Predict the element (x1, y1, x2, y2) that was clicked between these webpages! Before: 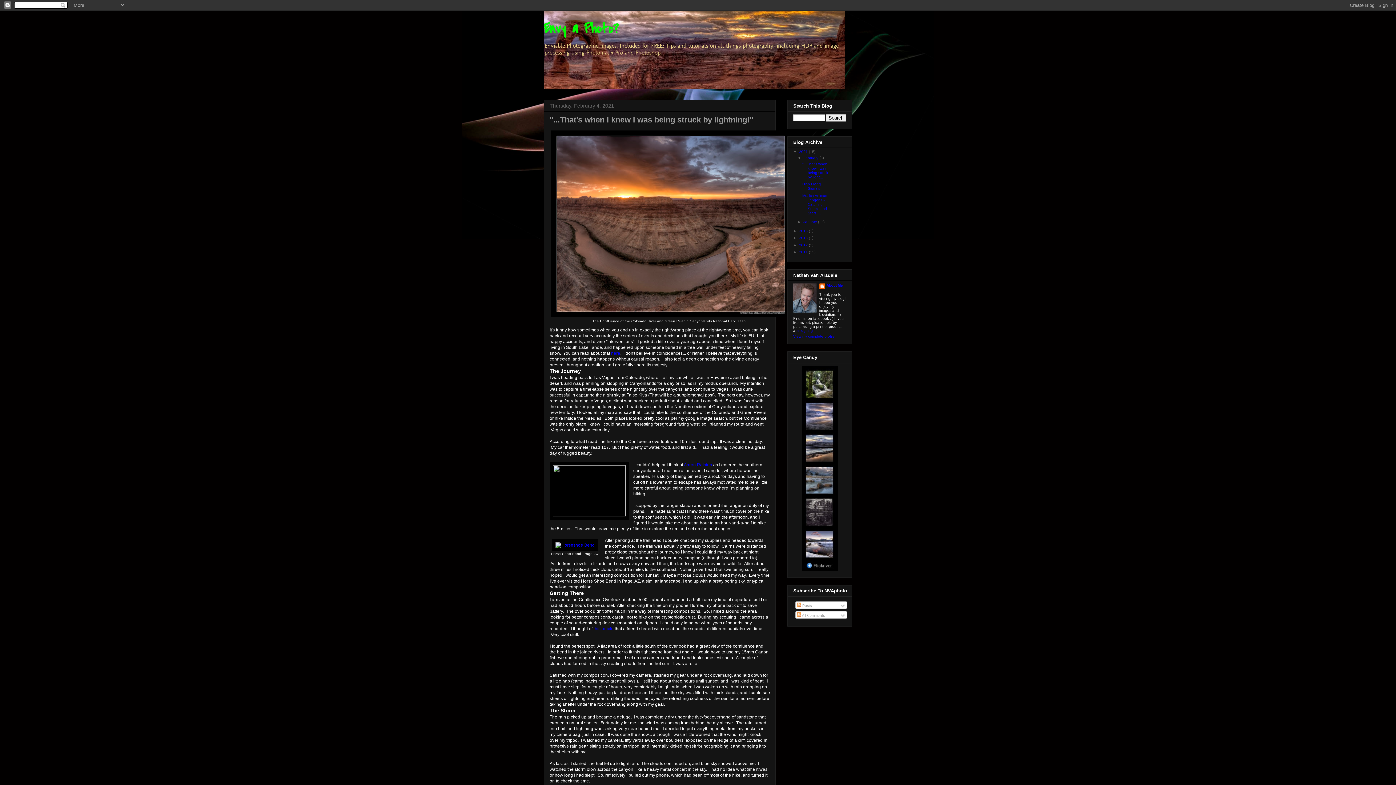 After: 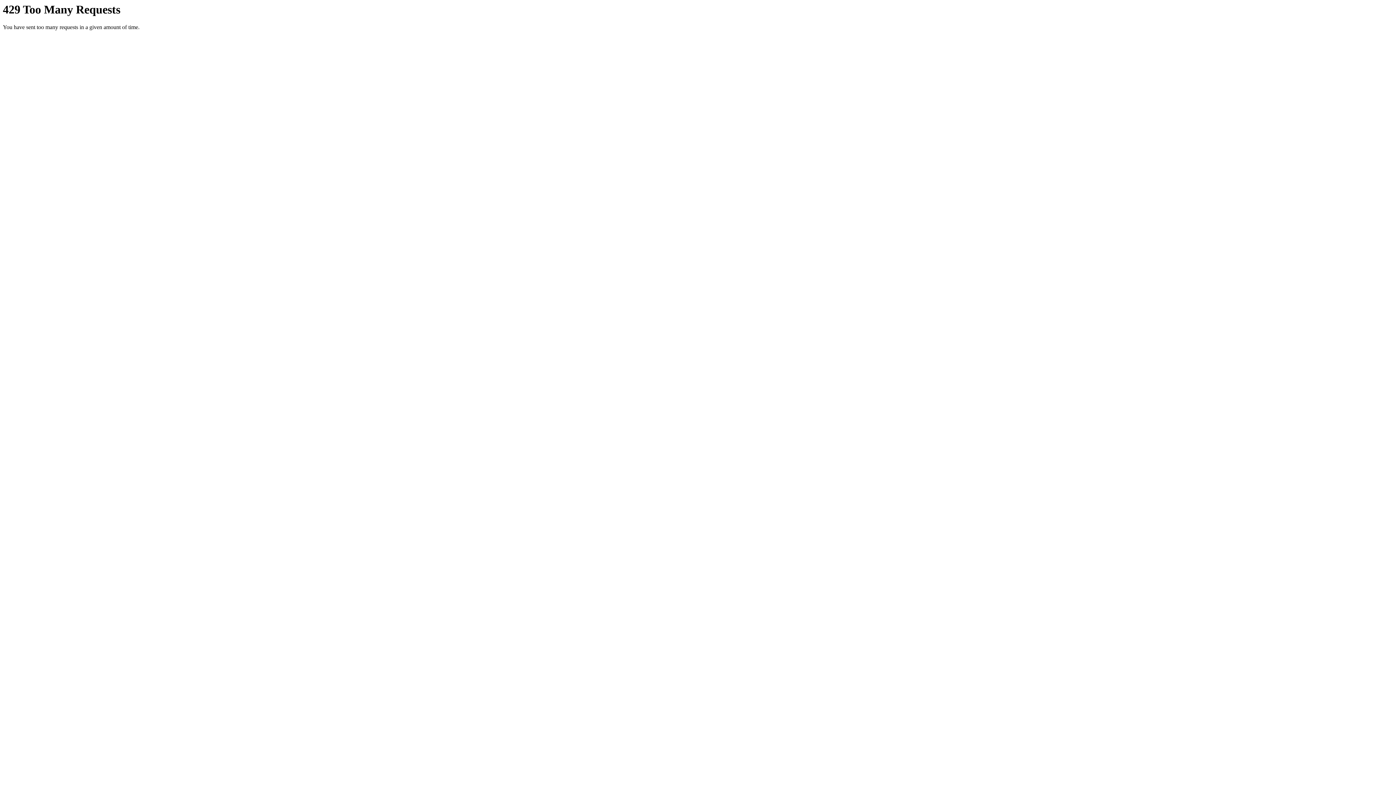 Action: bbox: (552, 542, 598, 548)